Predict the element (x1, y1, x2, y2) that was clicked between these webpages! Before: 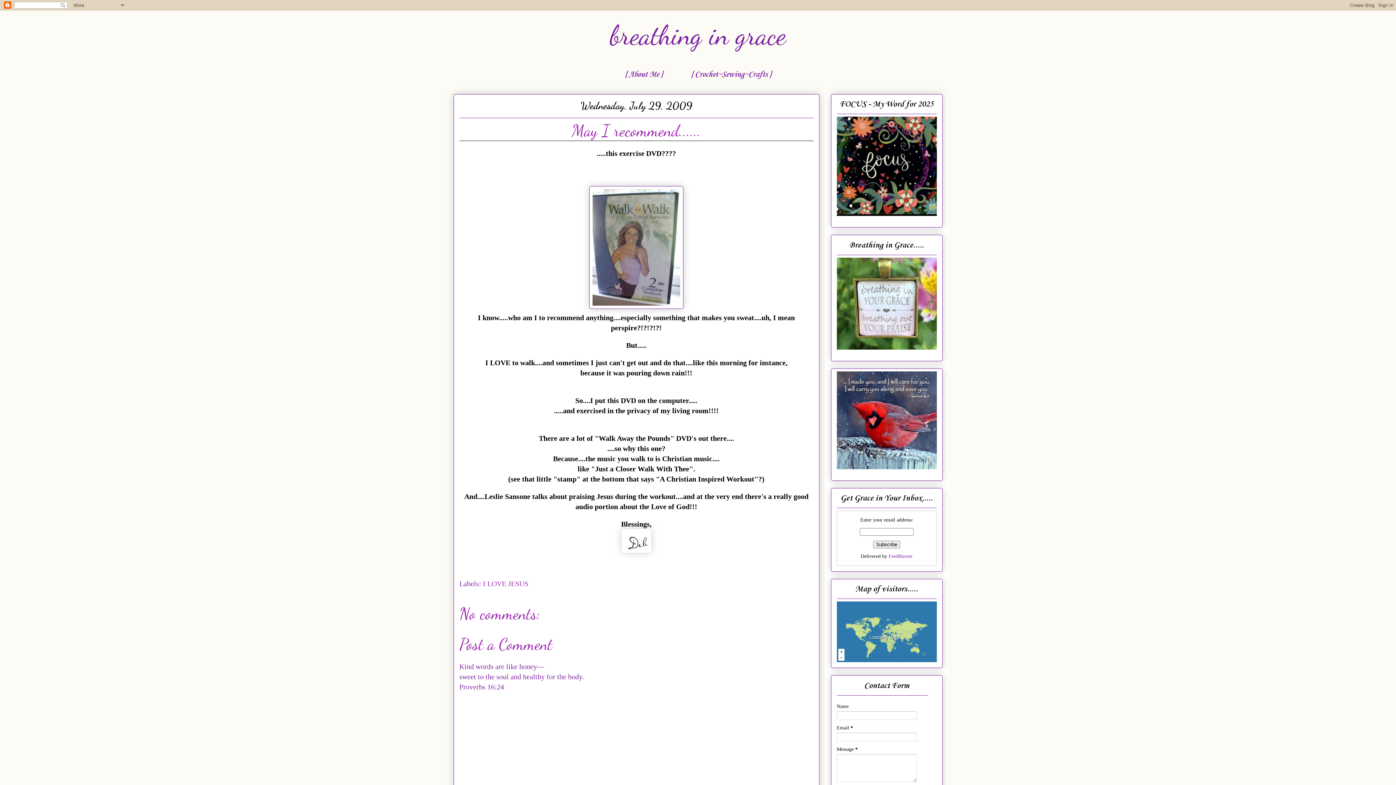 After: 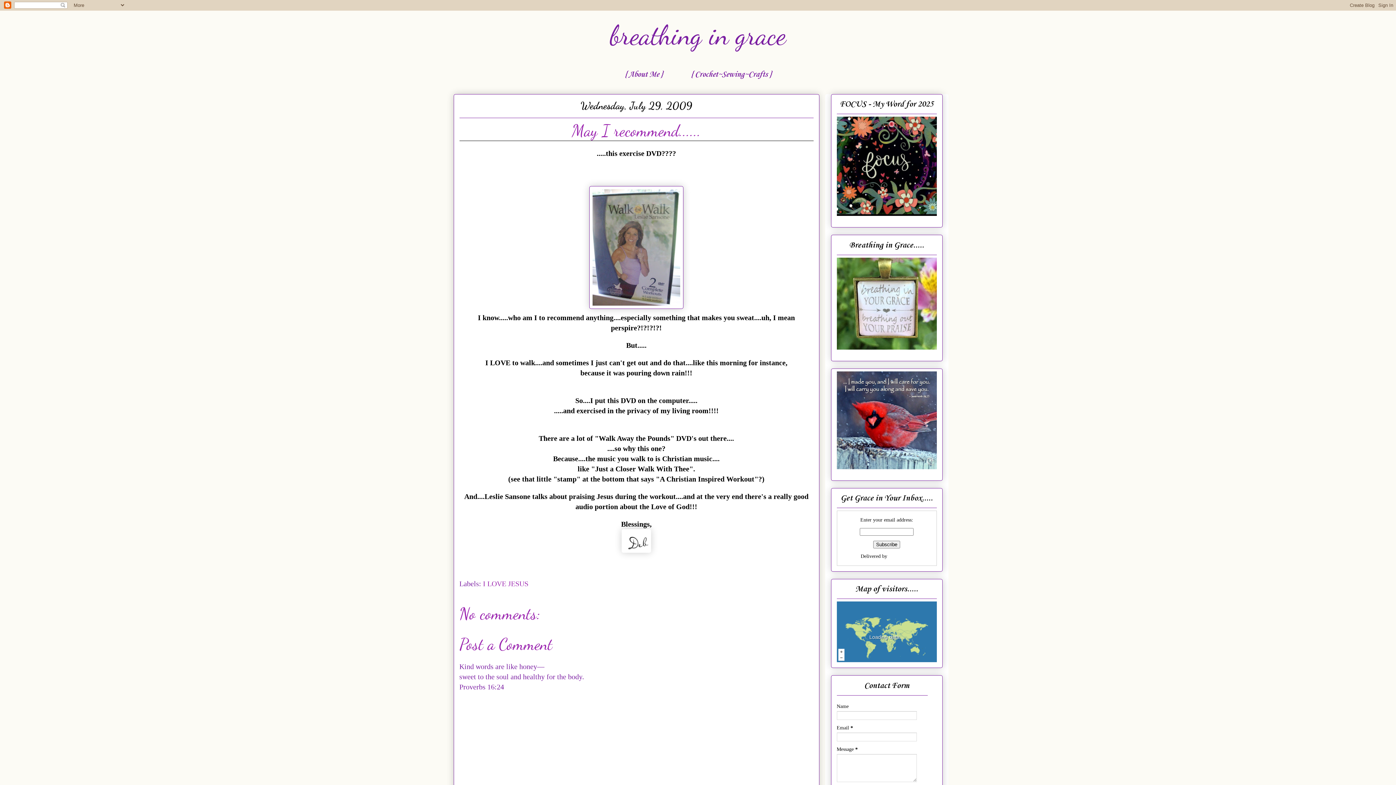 Action: bbox: (888, 553, 912, 559) label: FeedBurner